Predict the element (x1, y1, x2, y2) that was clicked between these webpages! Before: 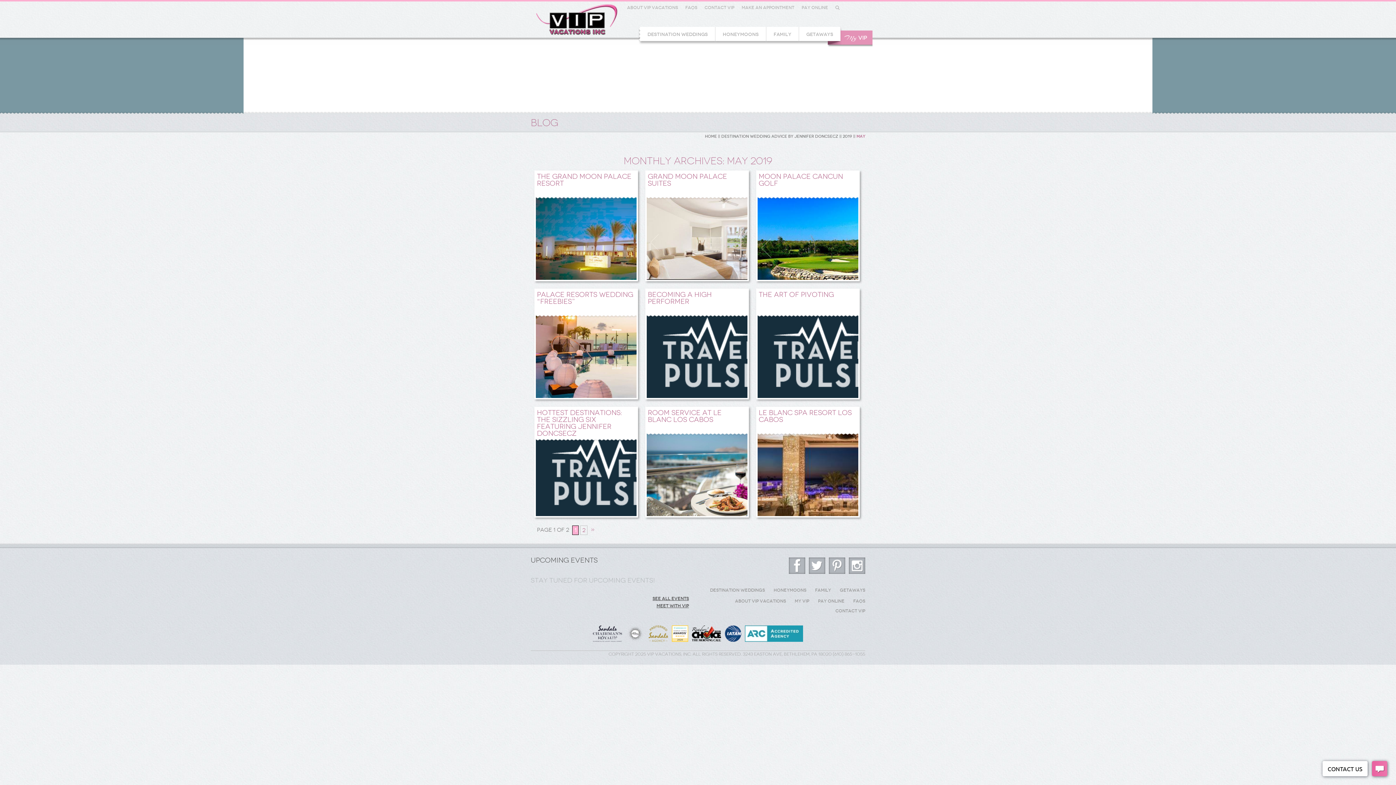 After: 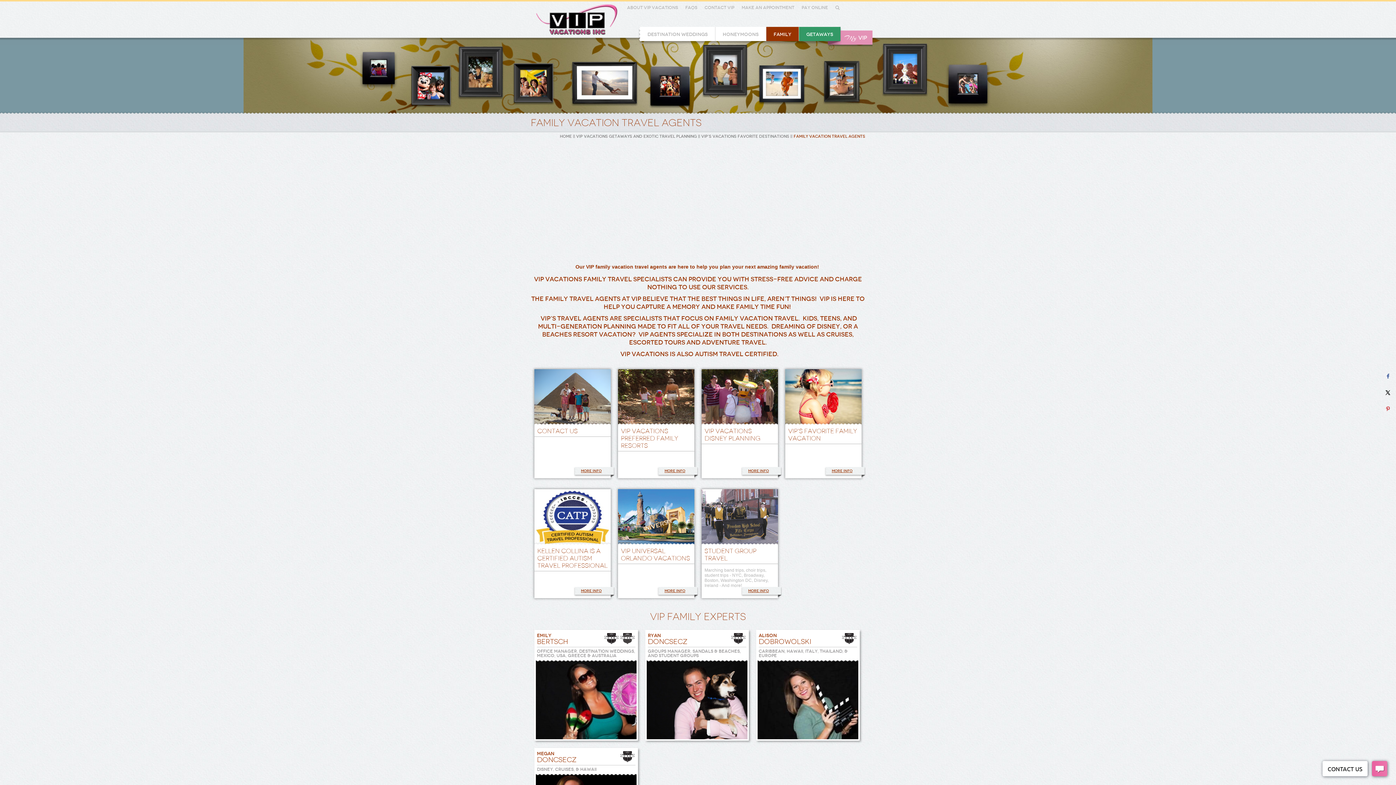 Action: label: Family bbox: (815, 587, 831, 593)